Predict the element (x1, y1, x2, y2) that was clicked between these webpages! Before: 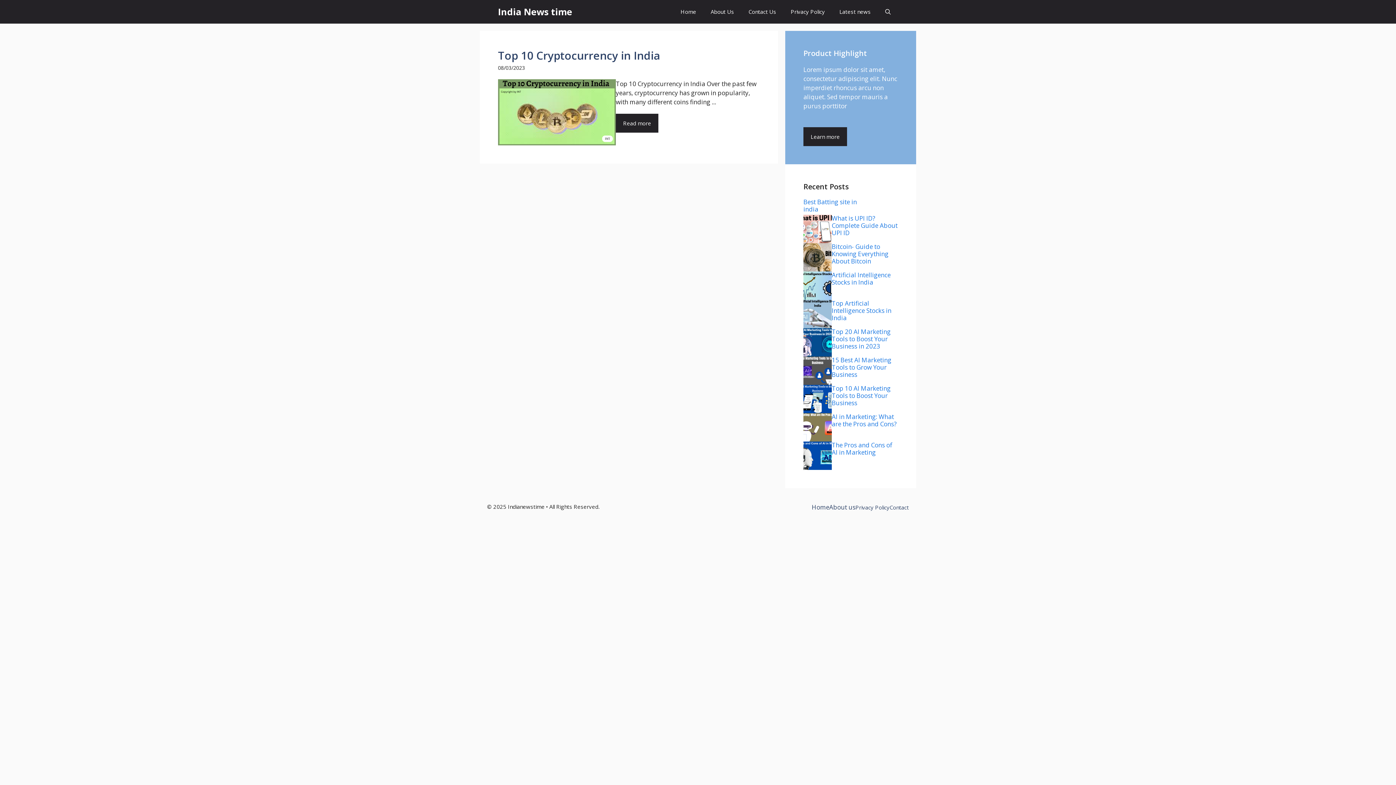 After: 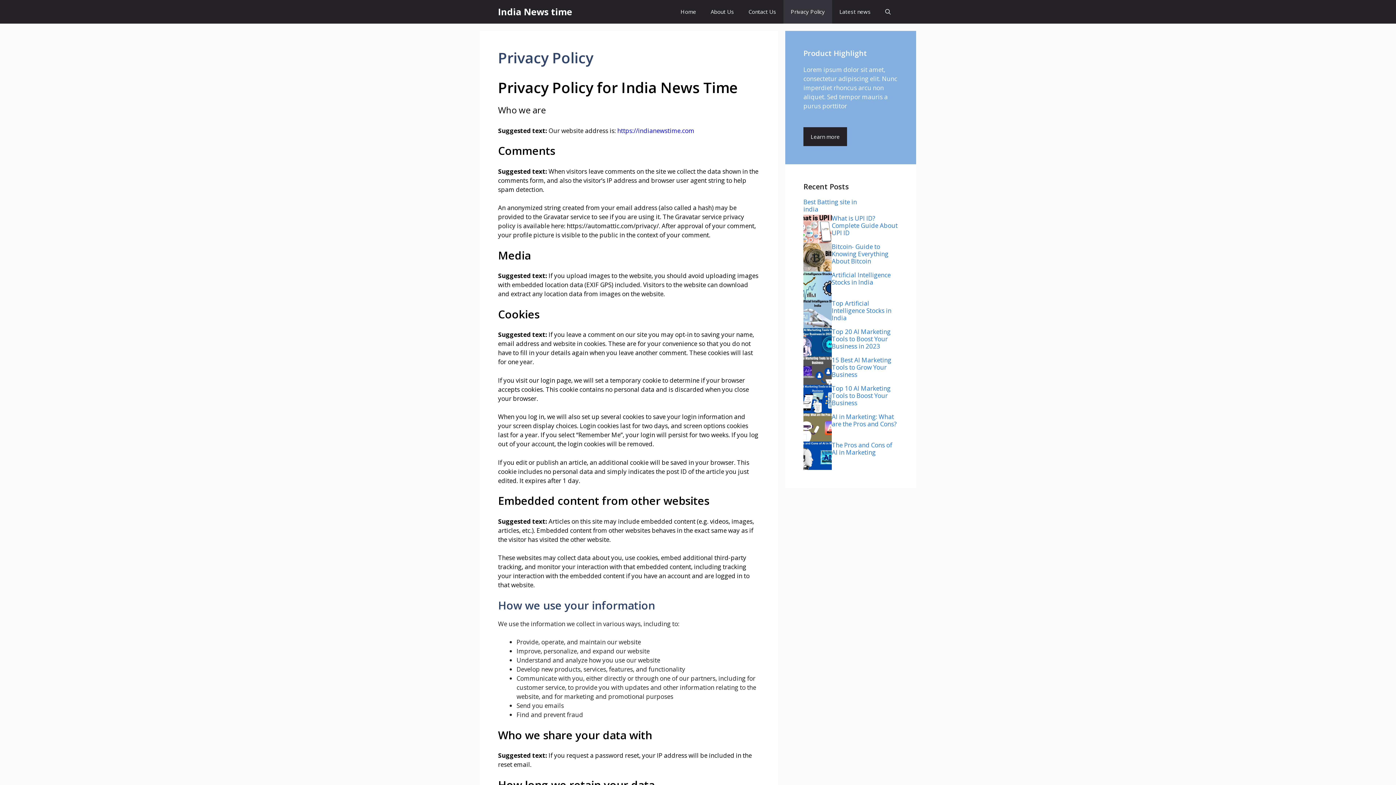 Action: bbox: (855, 503, 889, 511) label: Privacy Policy